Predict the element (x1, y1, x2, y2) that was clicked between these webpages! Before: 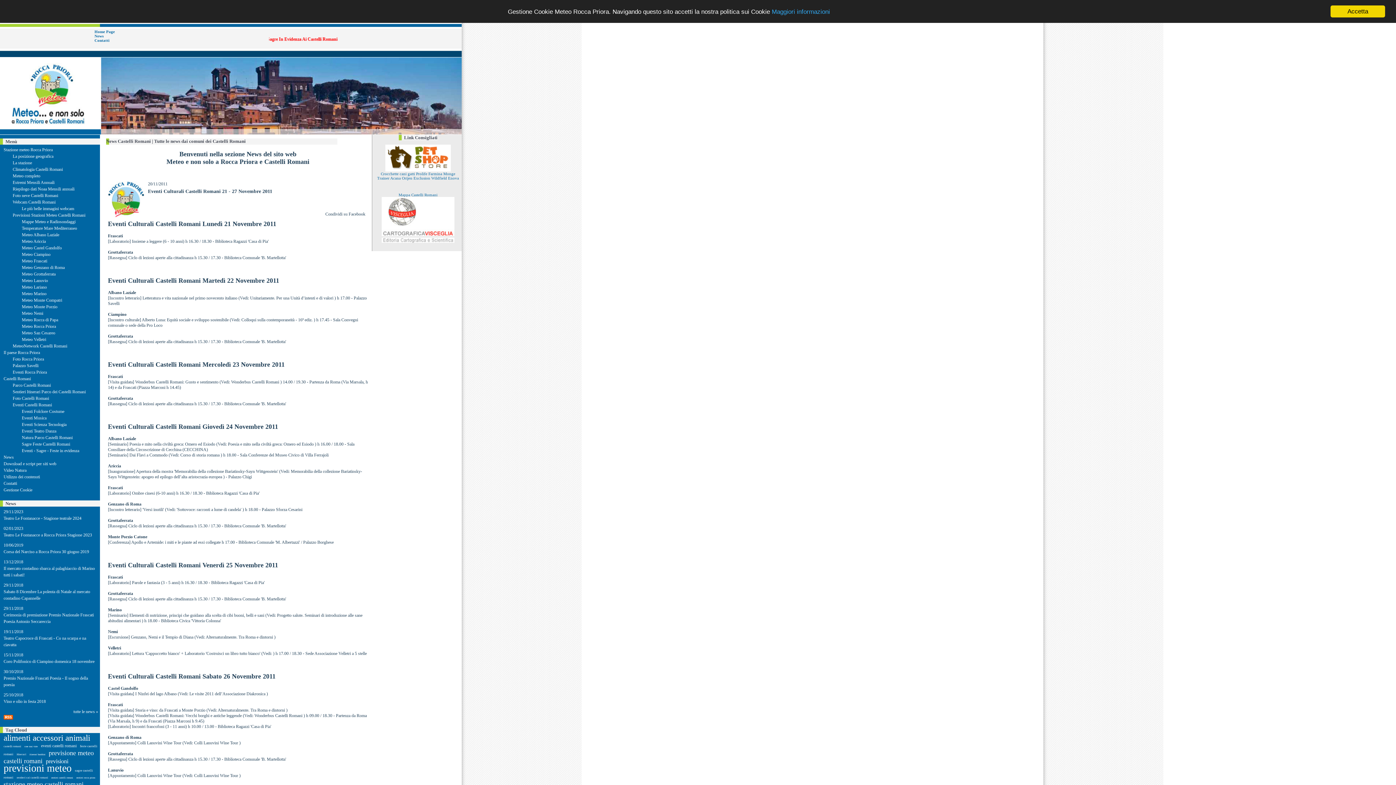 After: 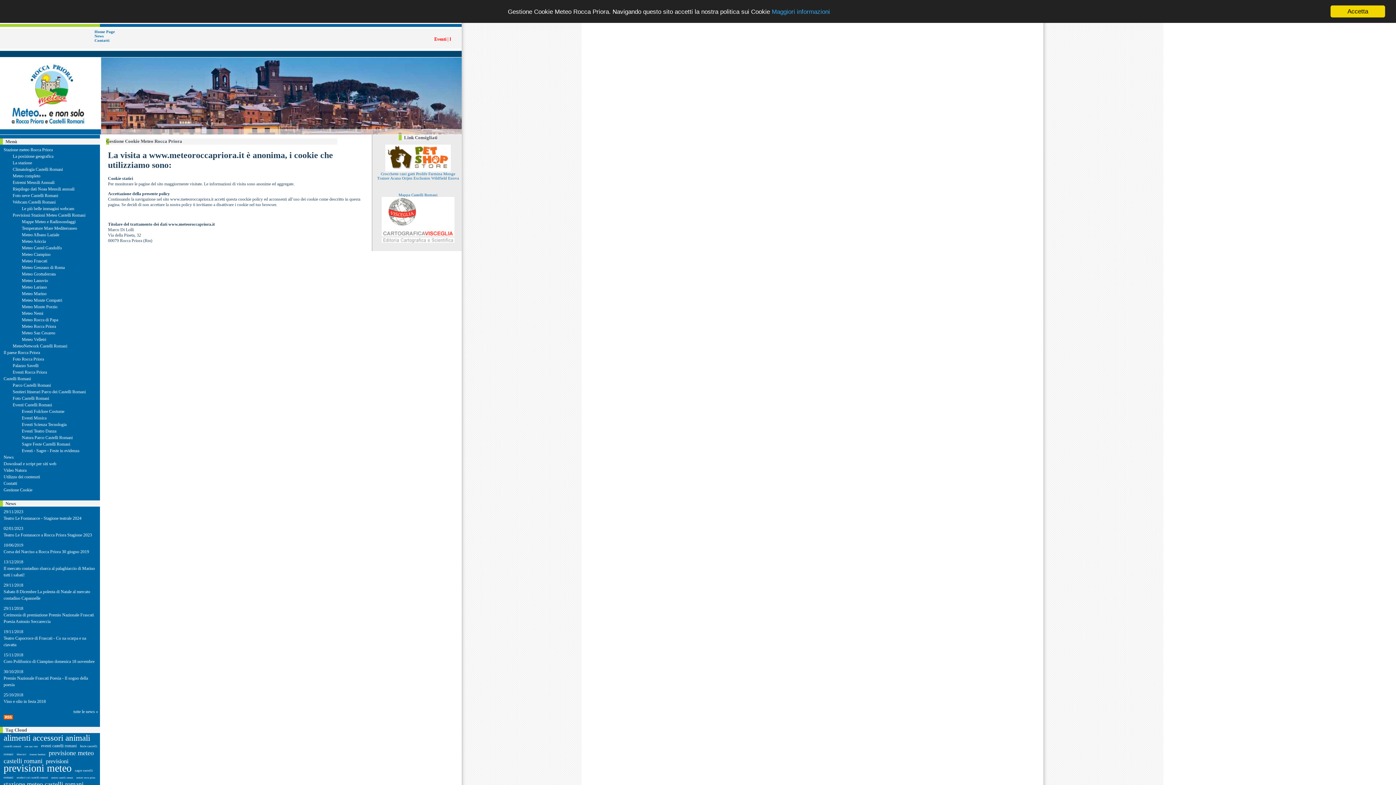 Action: label: Maggiori informazioni bbox: (772, 8, 830, 15)